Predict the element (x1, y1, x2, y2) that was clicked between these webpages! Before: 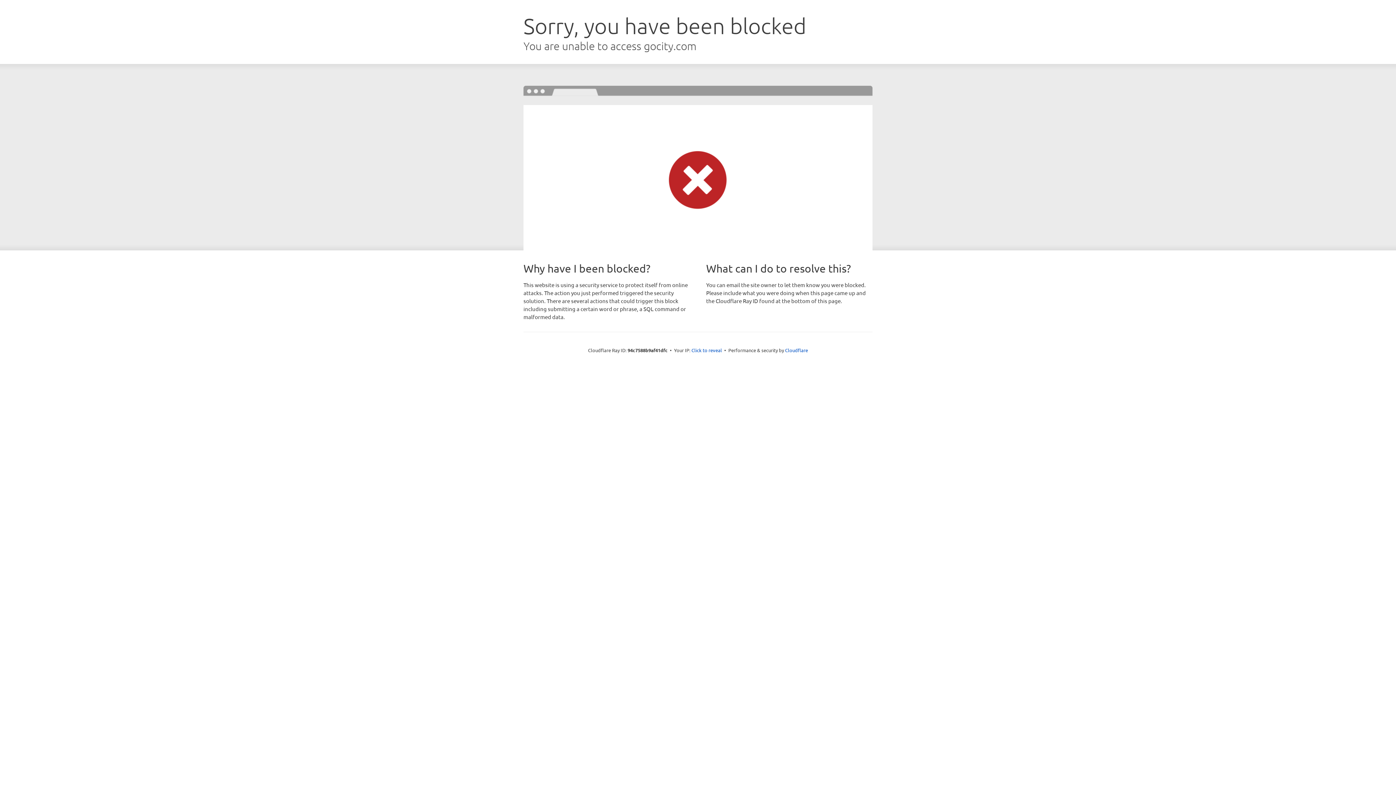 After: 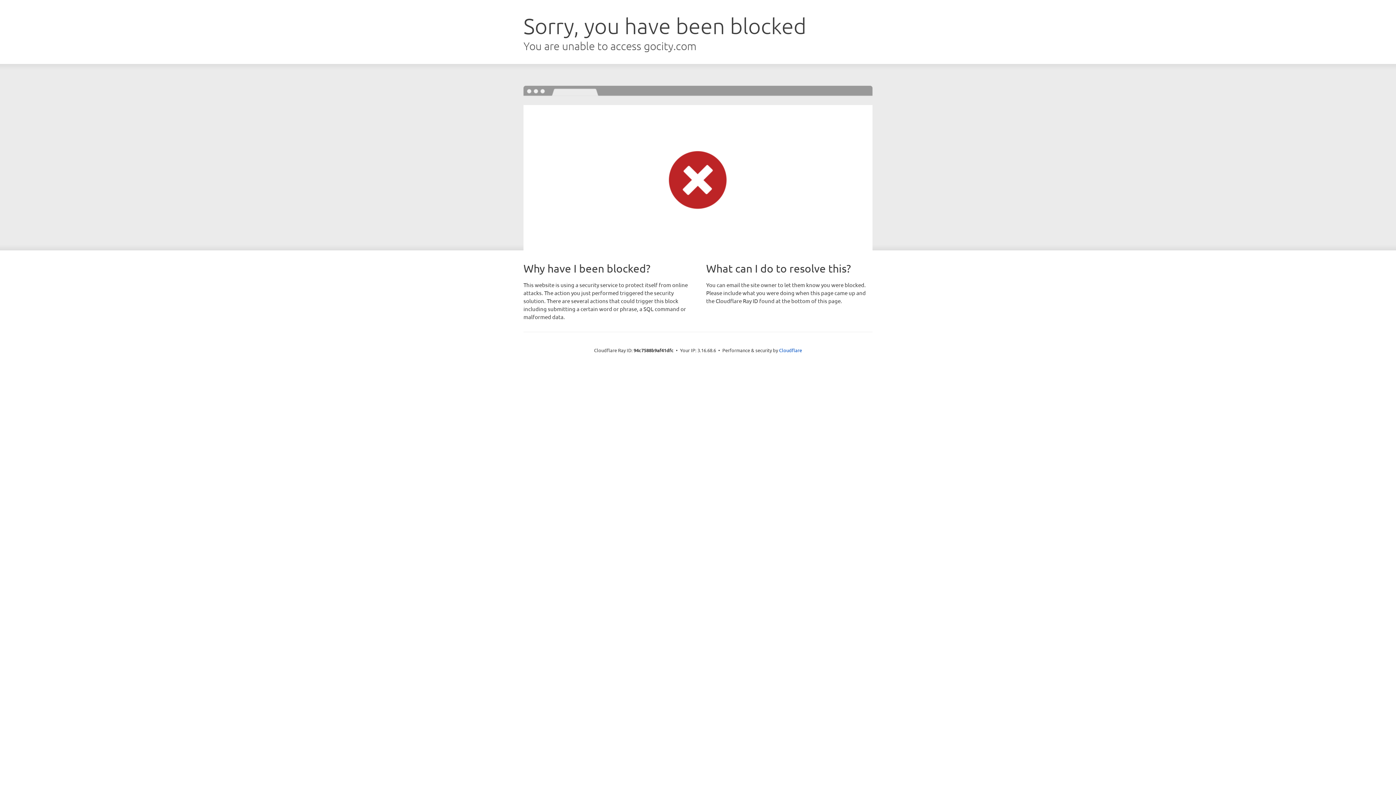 Action: bbox: (691, 346, 722, 353) label: Click to reveal